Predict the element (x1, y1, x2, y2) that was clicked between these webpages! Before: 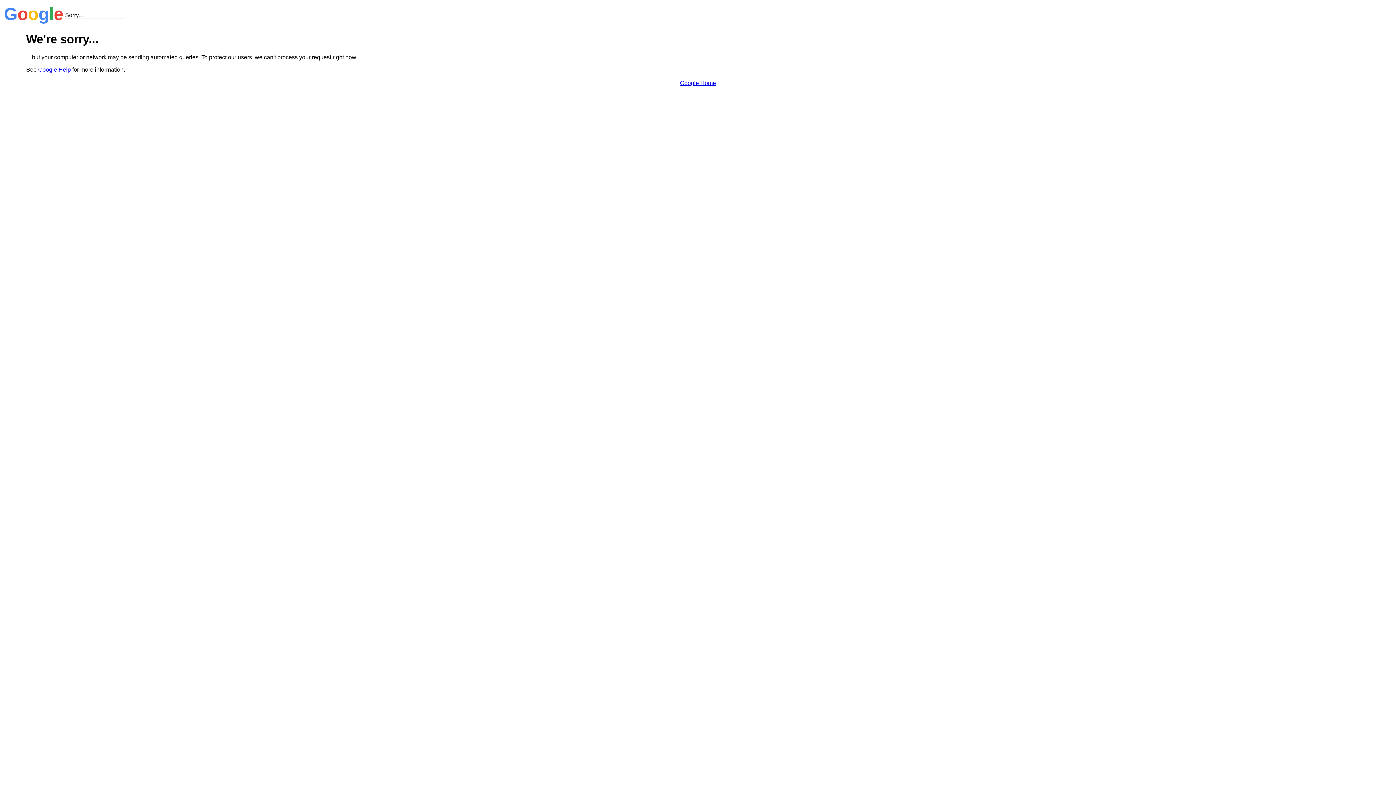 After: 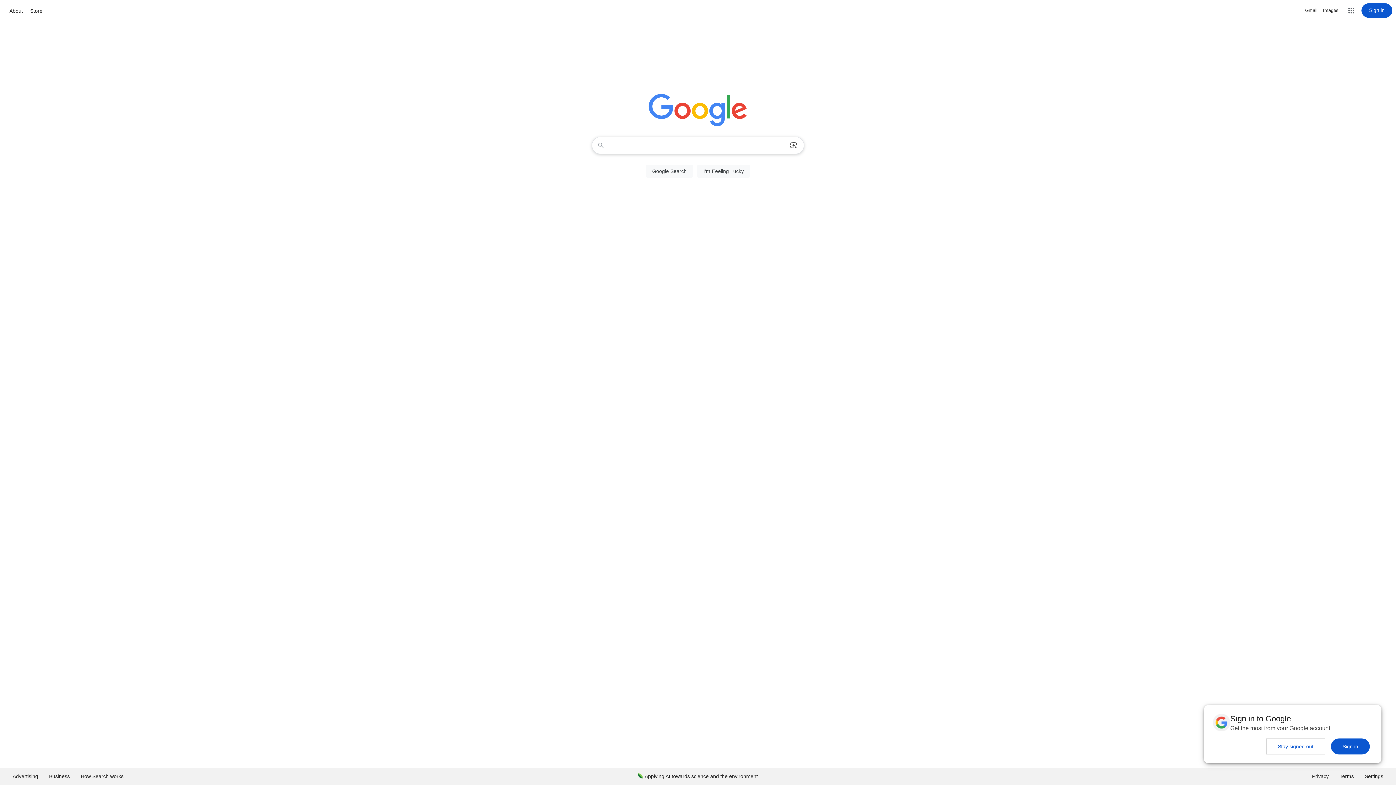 Action: label: Google Home bbox: (680, 79, 716, 86)